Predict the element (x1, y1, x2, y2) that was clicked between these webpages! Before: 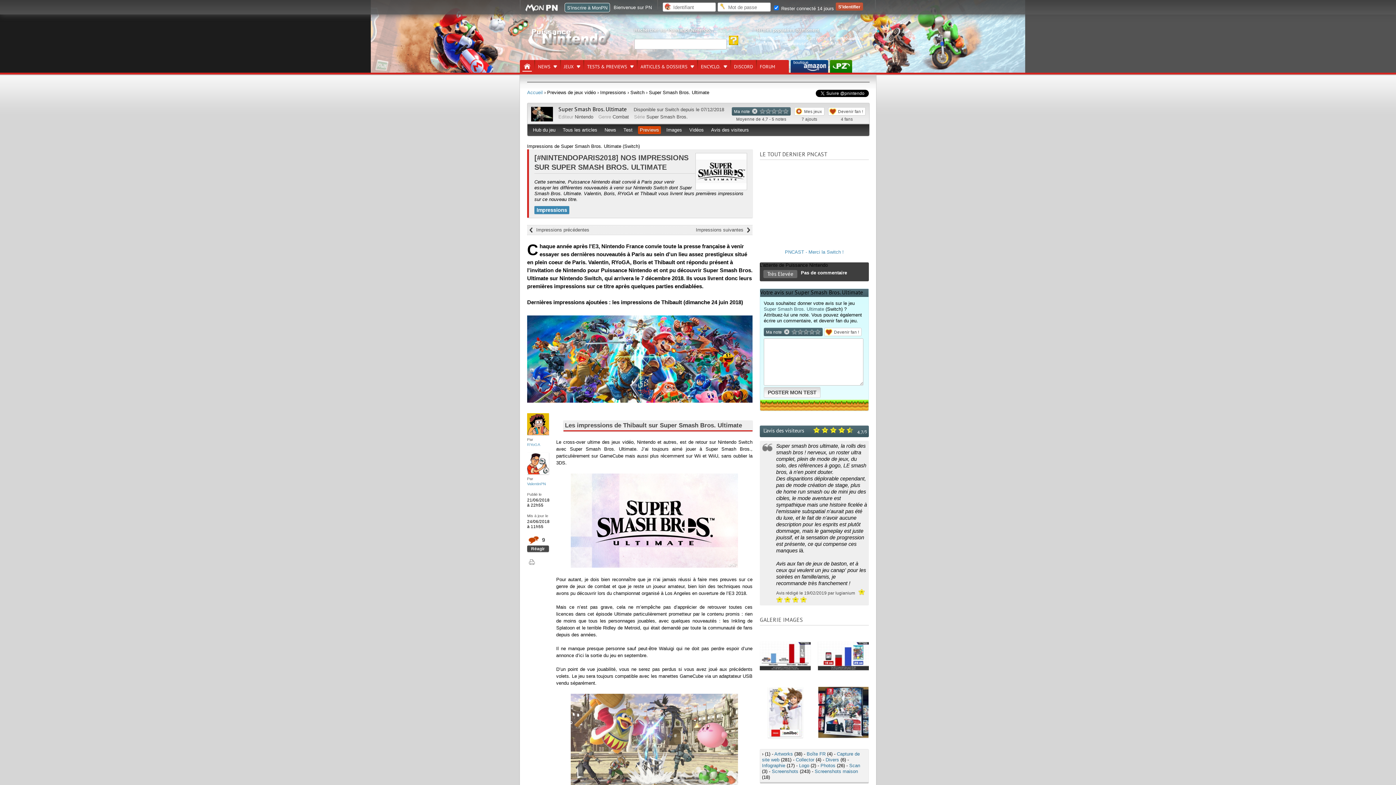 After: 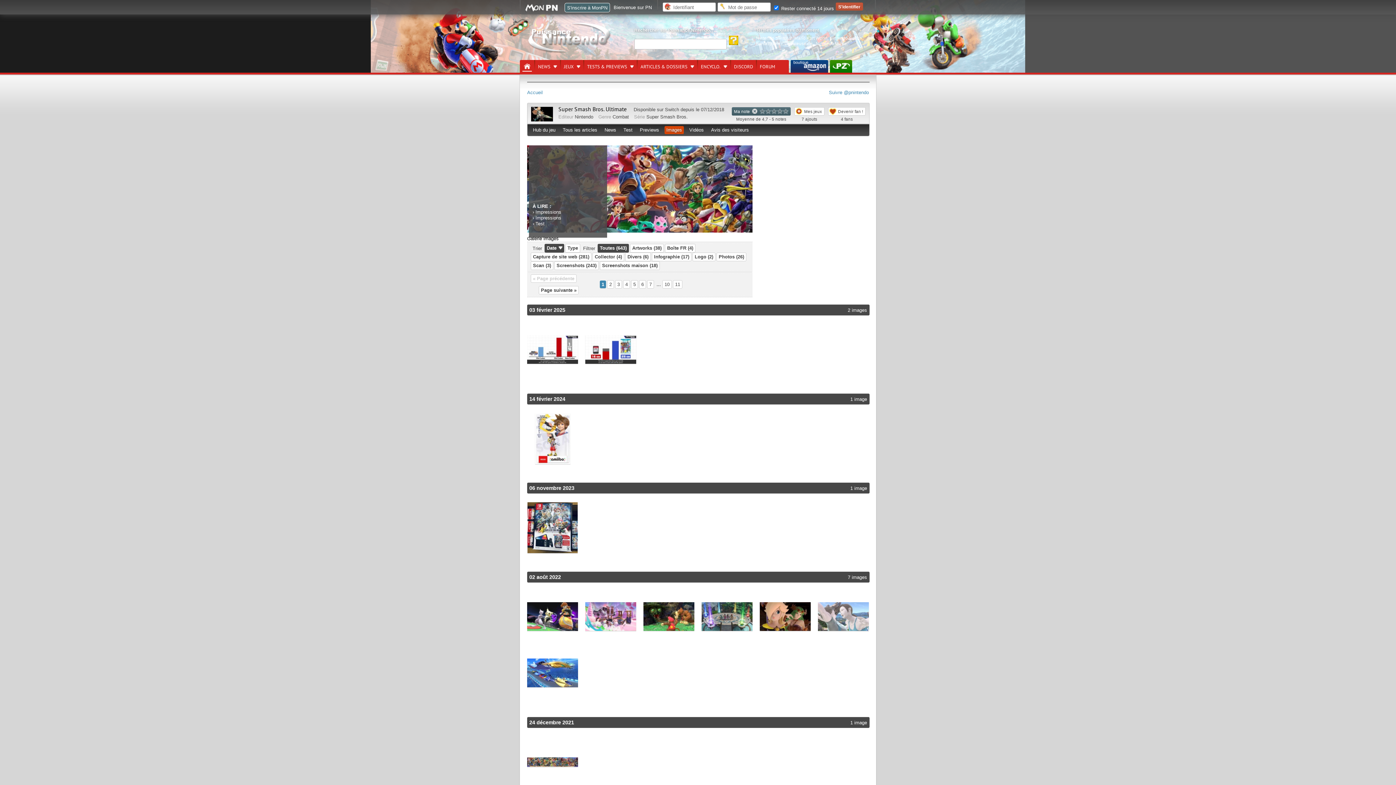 Action: label: Collector bbox: (796, 757, 814, 762)